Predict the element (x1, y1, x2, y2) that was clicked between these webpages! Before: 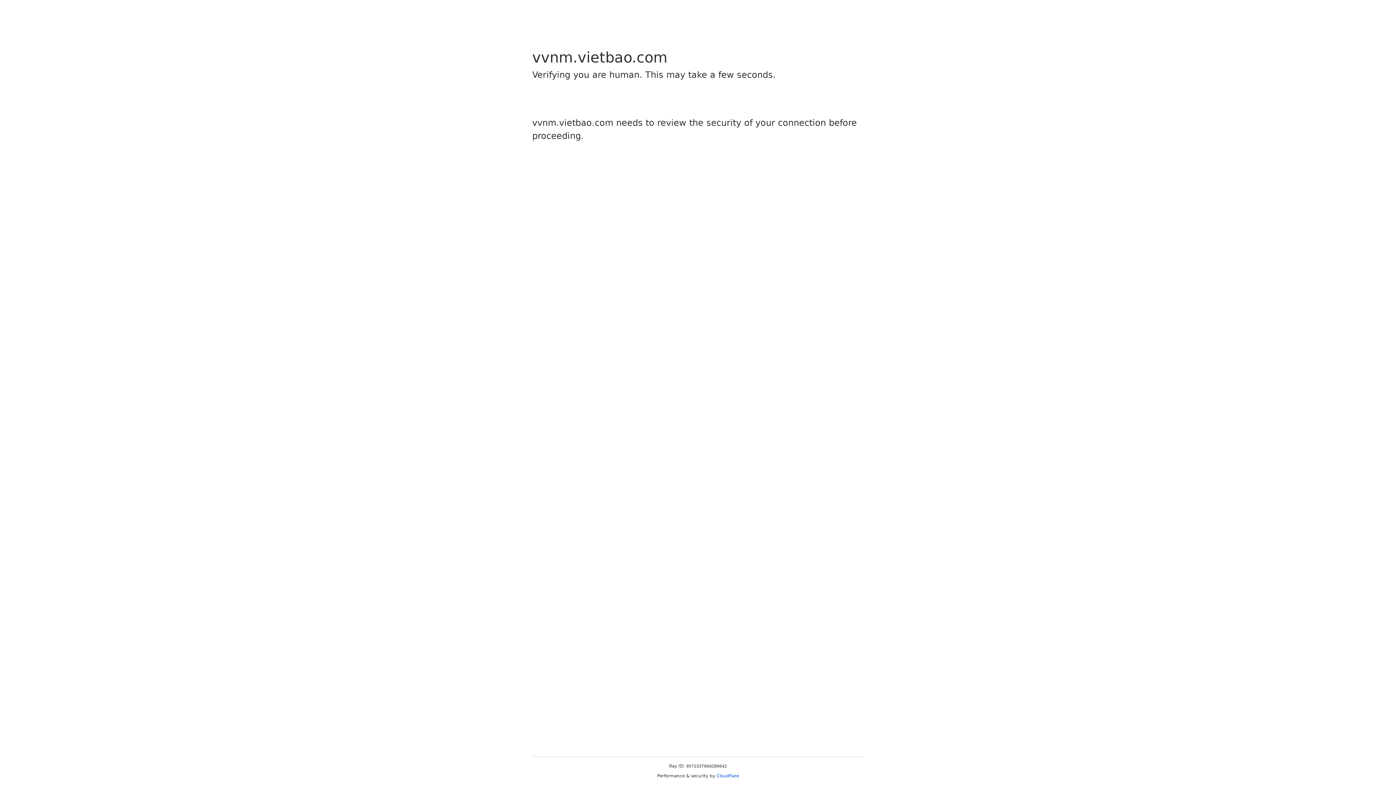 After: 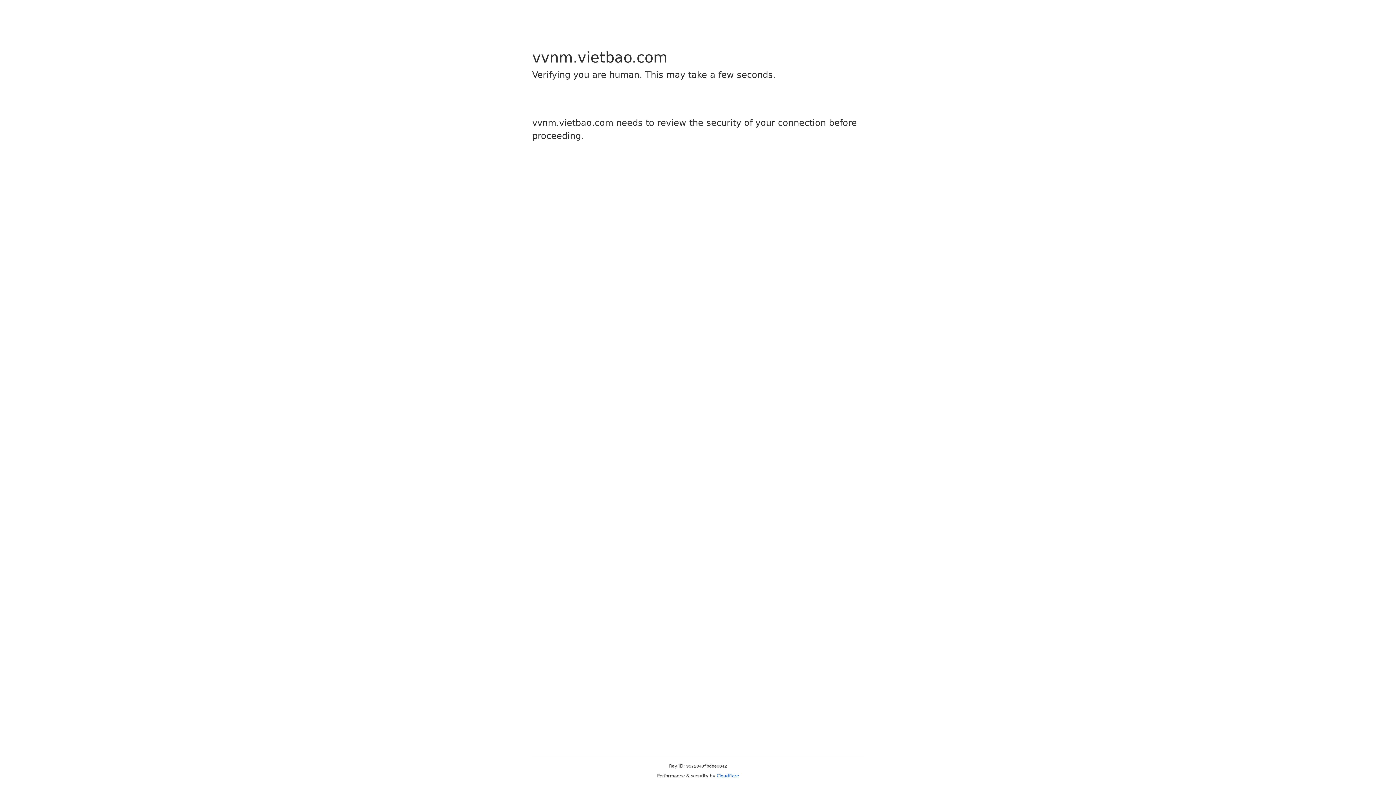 Action: bbox: (716, 773, 739, 778) label: Cloudflare